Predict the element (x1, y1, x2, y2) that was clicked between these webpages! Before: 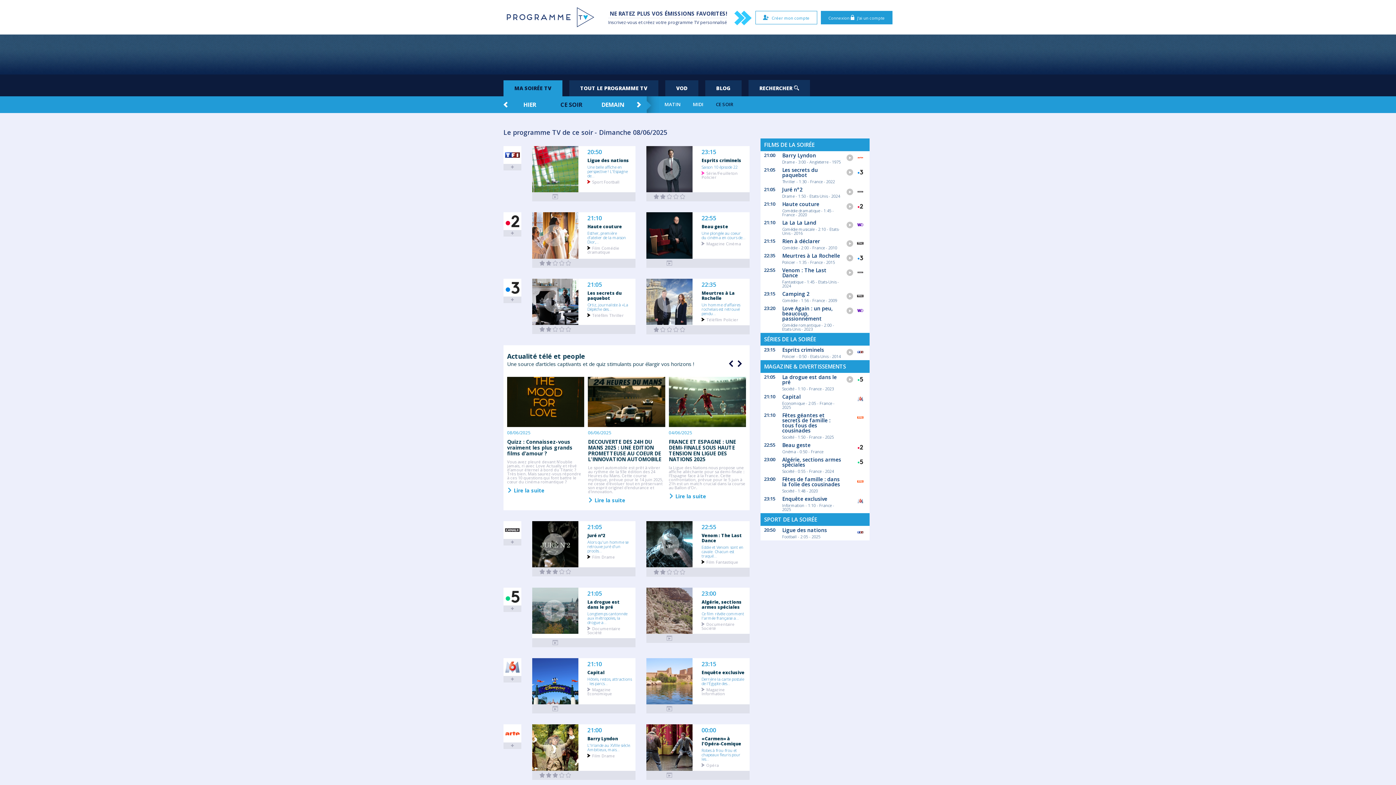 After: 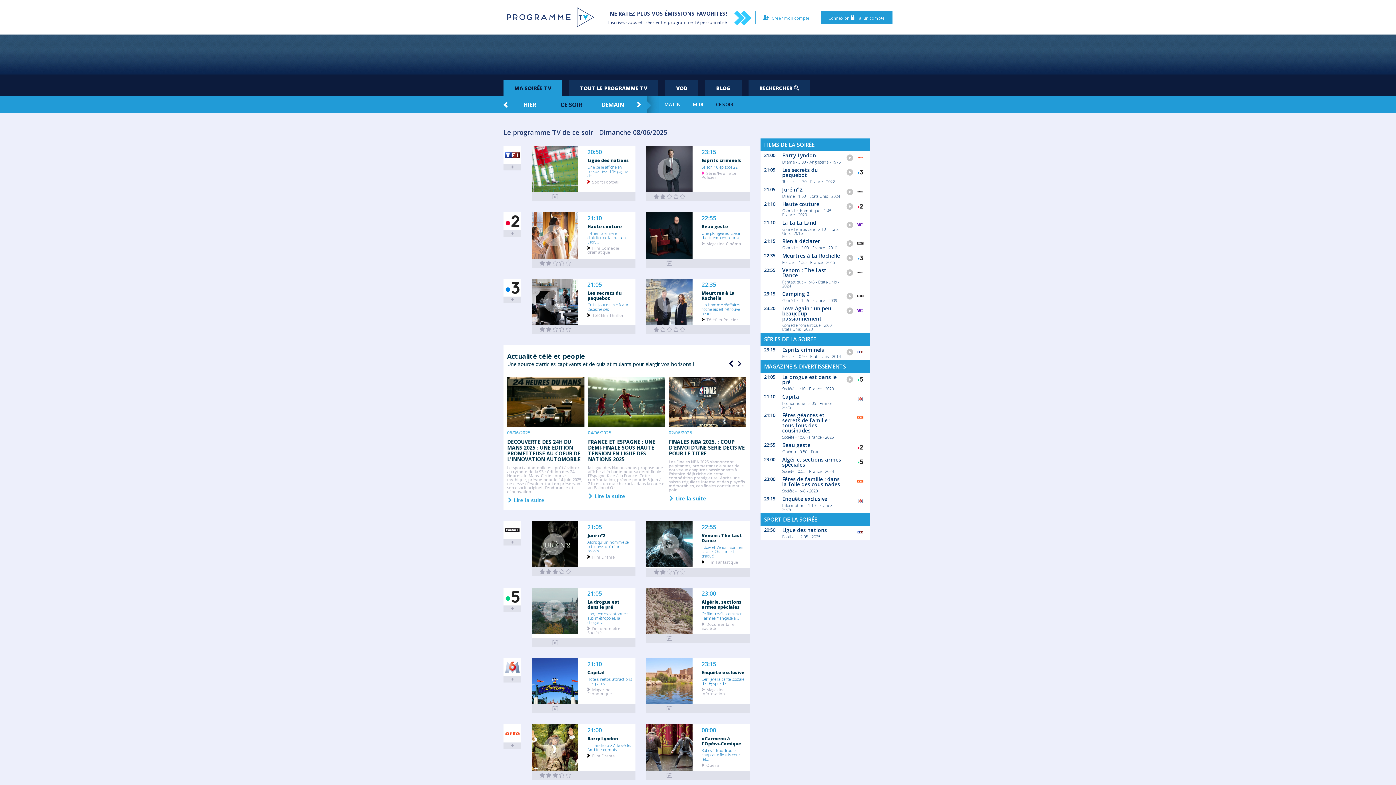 Action: bbox: (731, 356, 746, 371) label: Next slide